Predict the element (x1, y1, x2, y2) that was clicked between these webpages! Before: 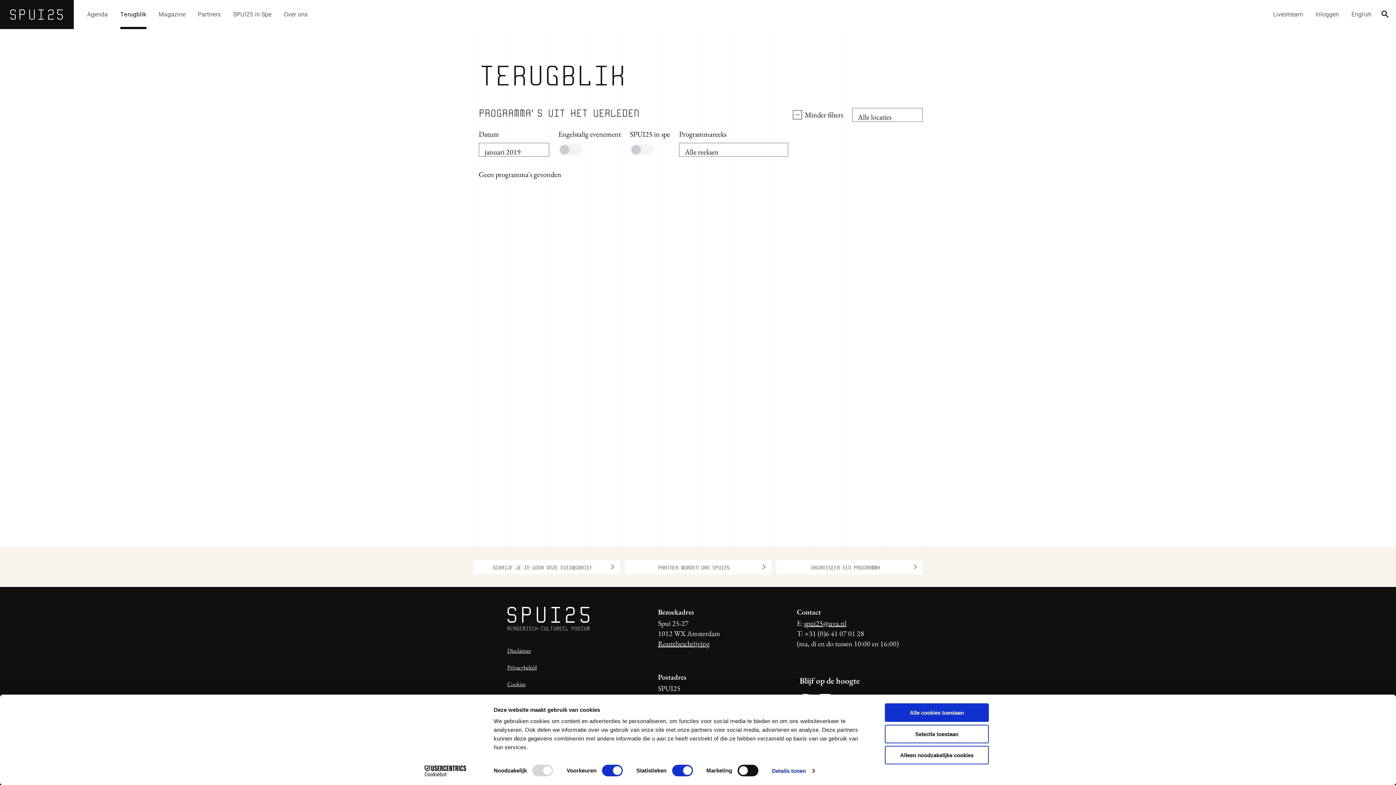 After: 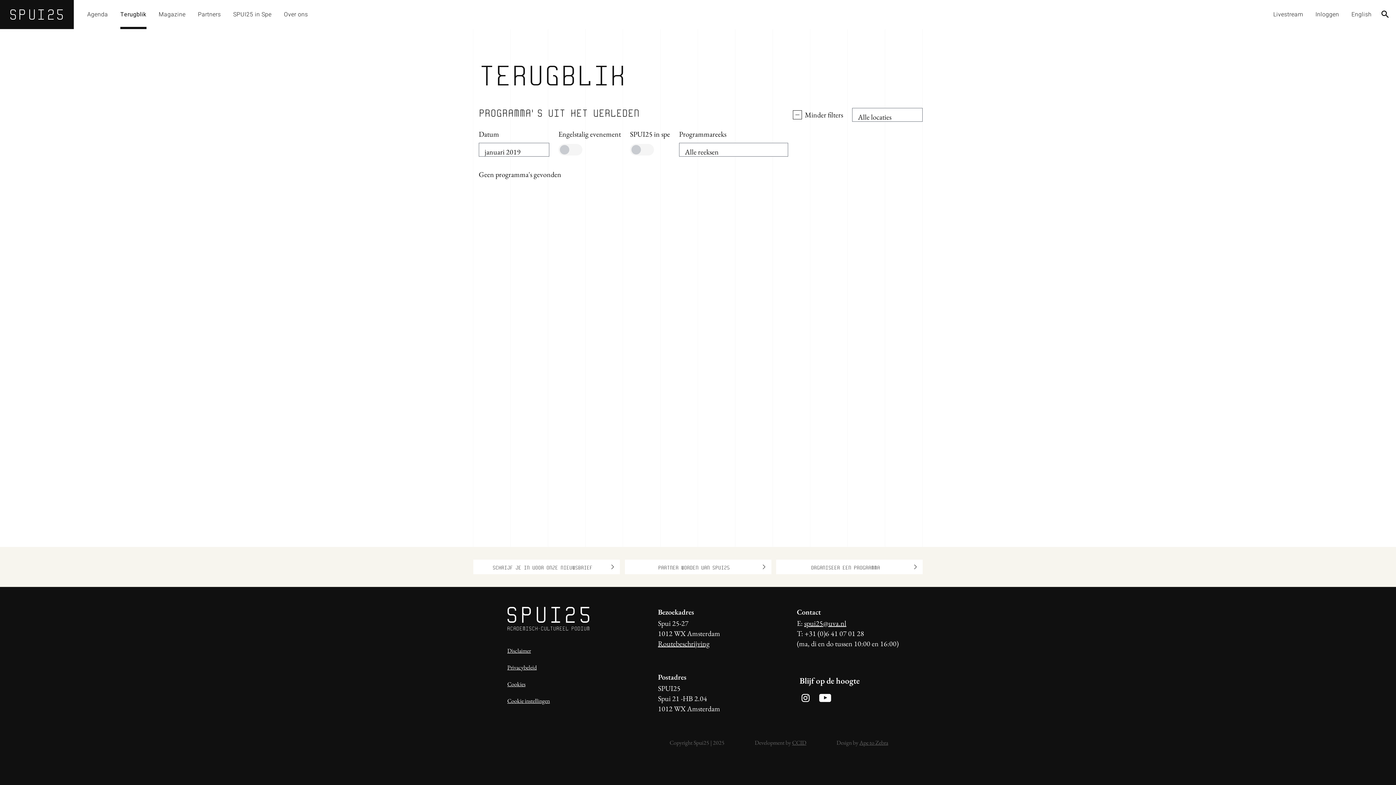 Action: bbox: (885, 746, 989, 764) label: Alleen noodzakelijke cookies